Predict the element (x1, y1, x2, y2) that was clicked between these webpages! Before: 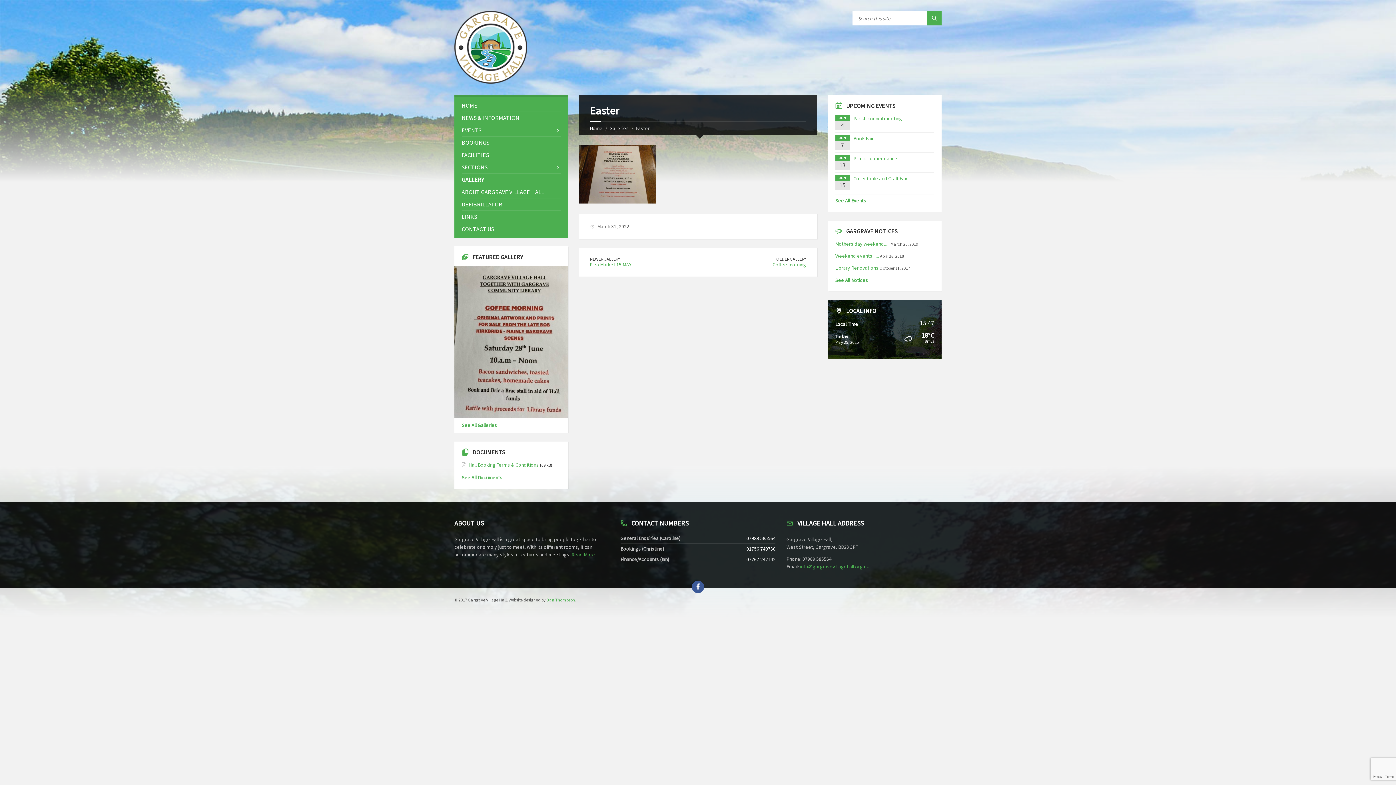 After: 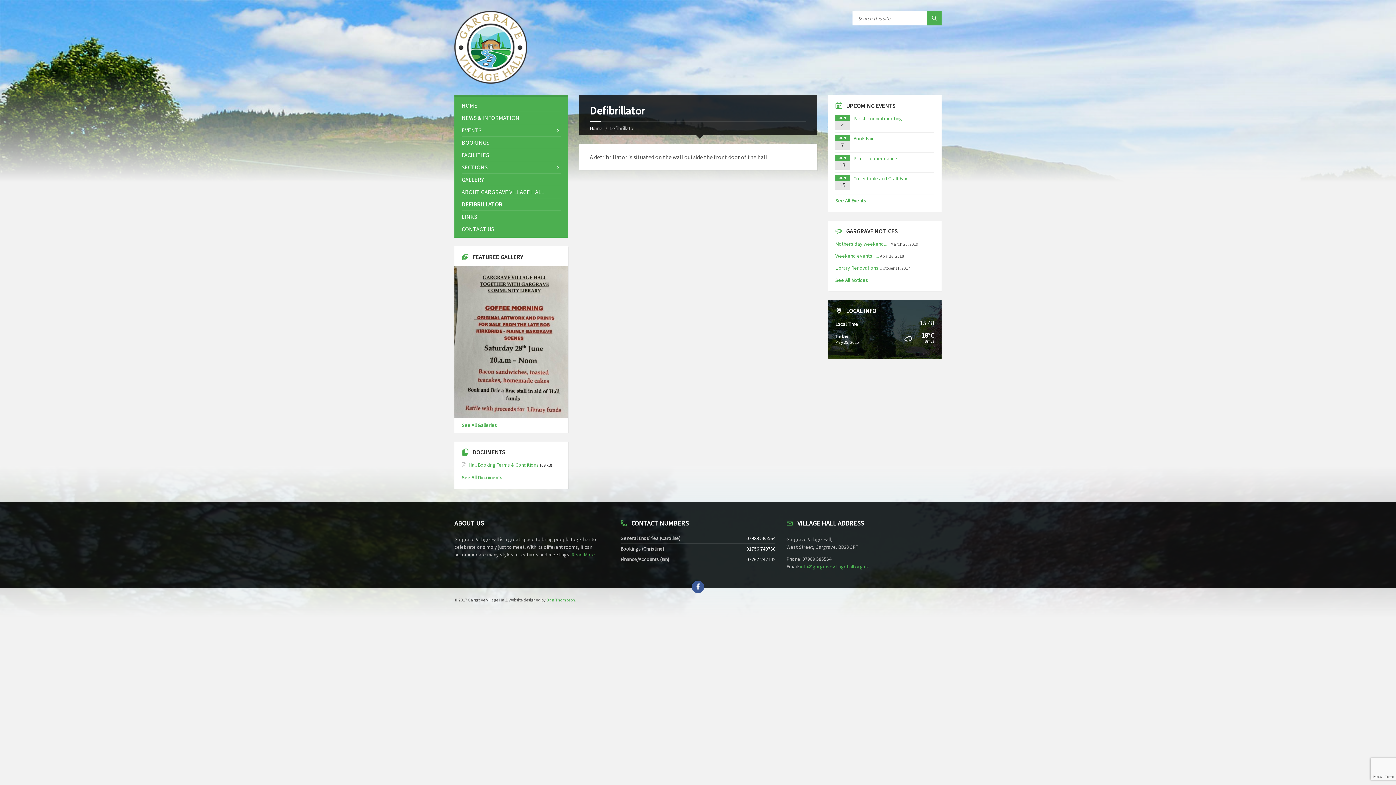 Action: bbox: (461, 198, 560, 210) label: DEFIBRILLATOR